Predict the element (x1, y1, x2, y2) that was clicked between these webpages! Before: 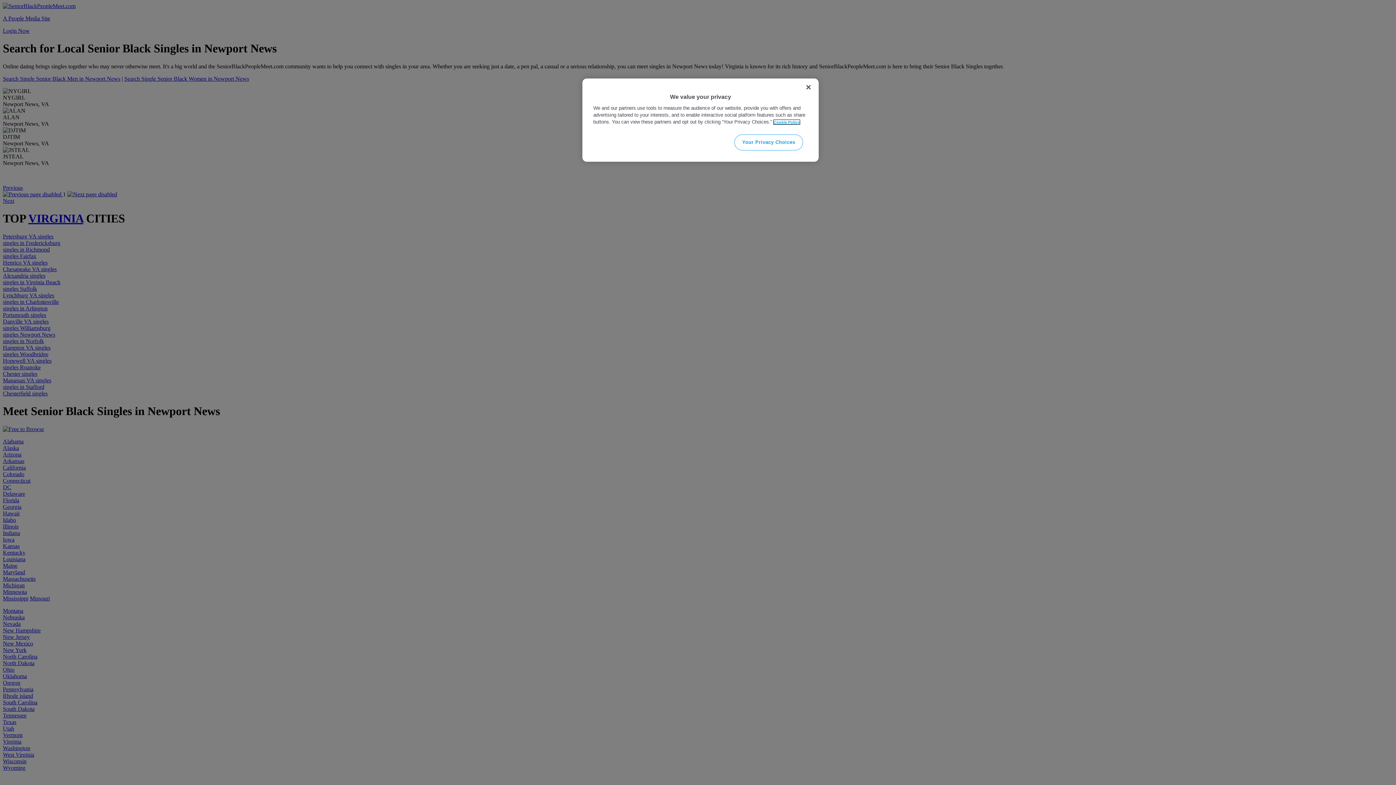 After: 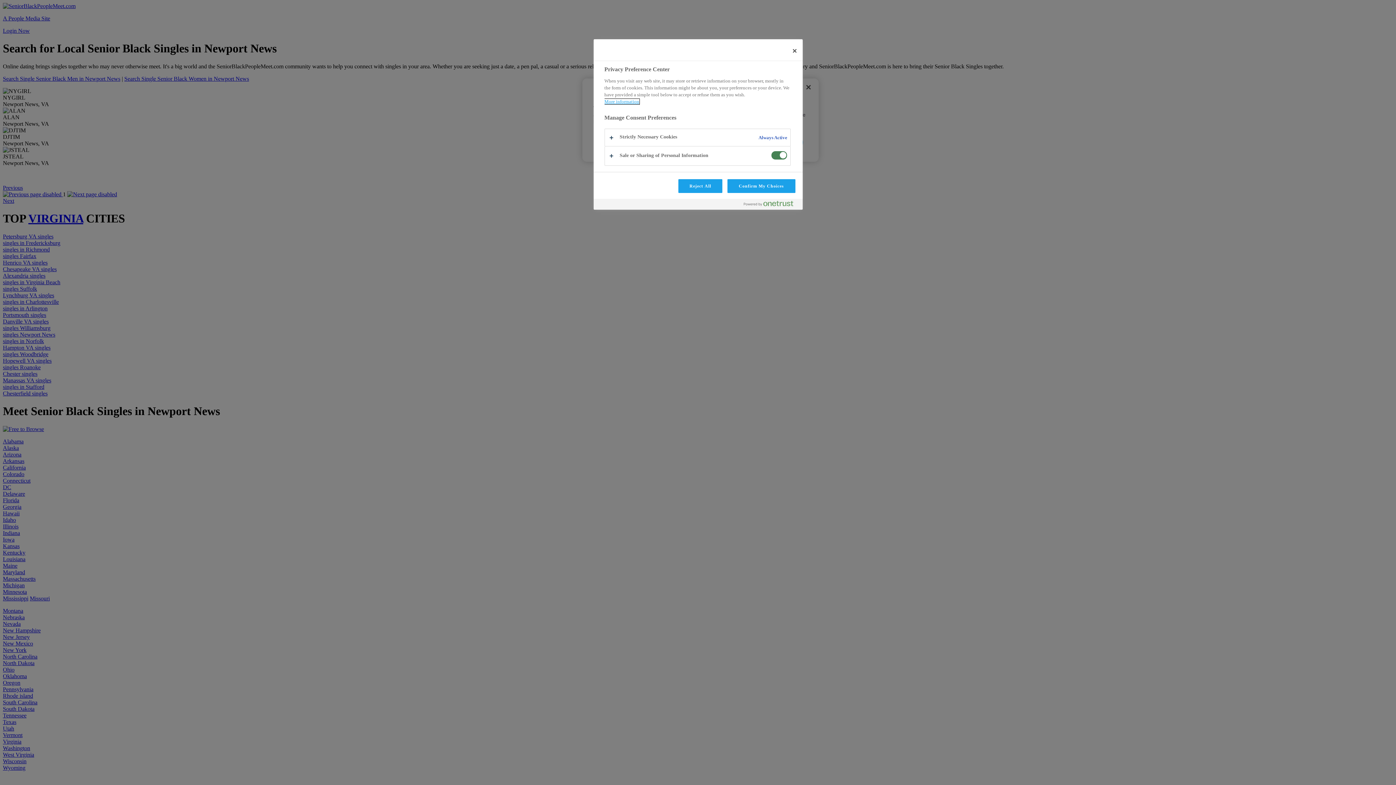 Action: label: Your Privacy Choices bbox: (734, 134, 803, 150)